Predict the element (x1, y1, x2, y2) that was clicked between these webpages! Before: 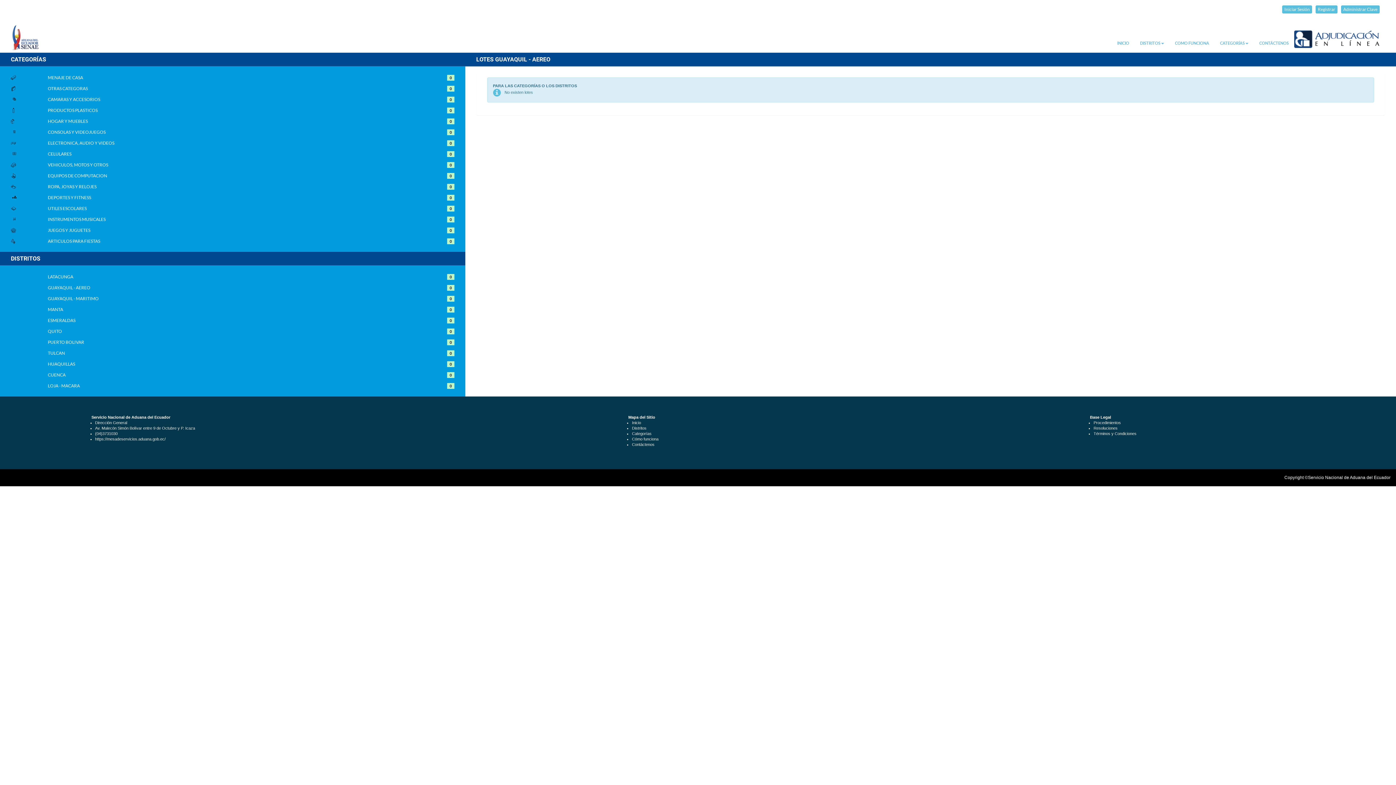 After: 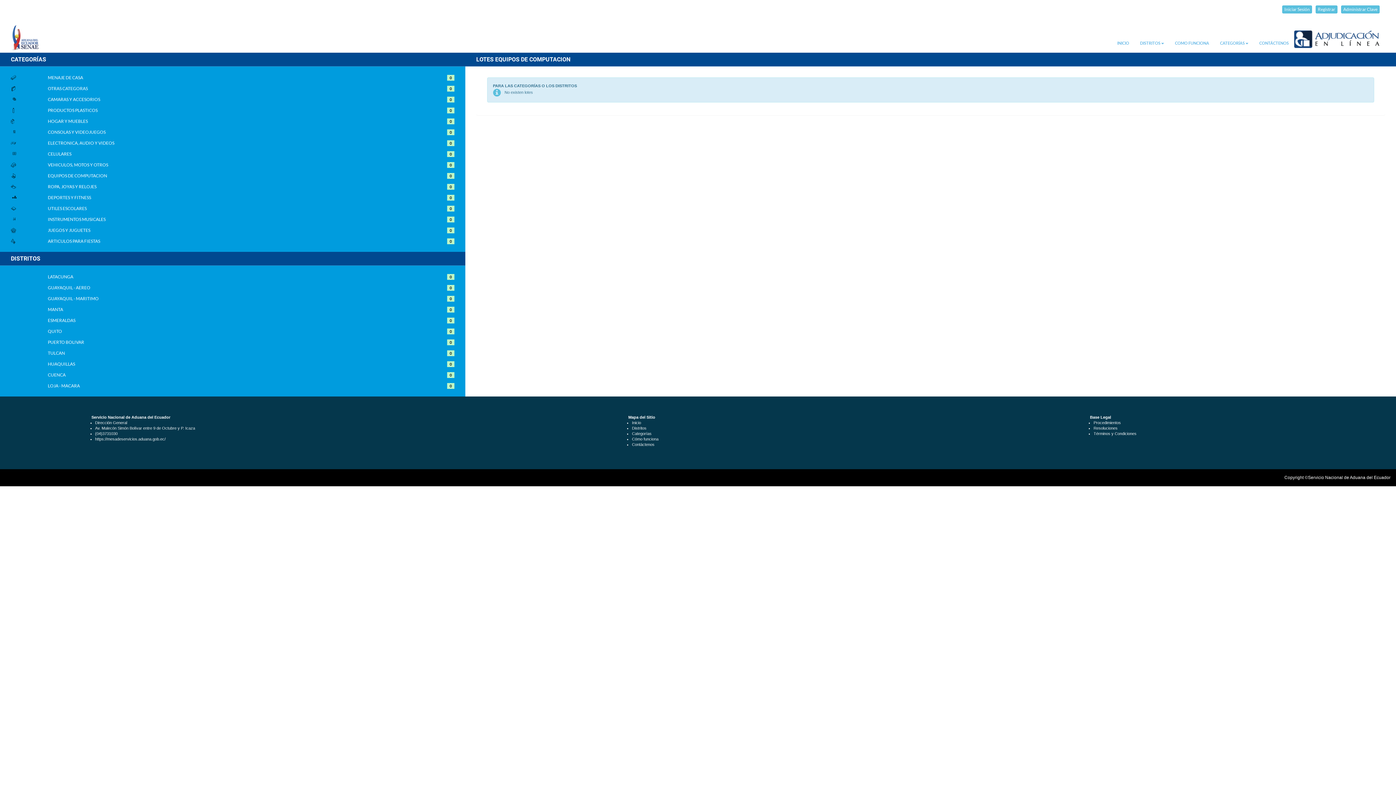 Action: label: 0 bbox: (447, 173, 454, 177)